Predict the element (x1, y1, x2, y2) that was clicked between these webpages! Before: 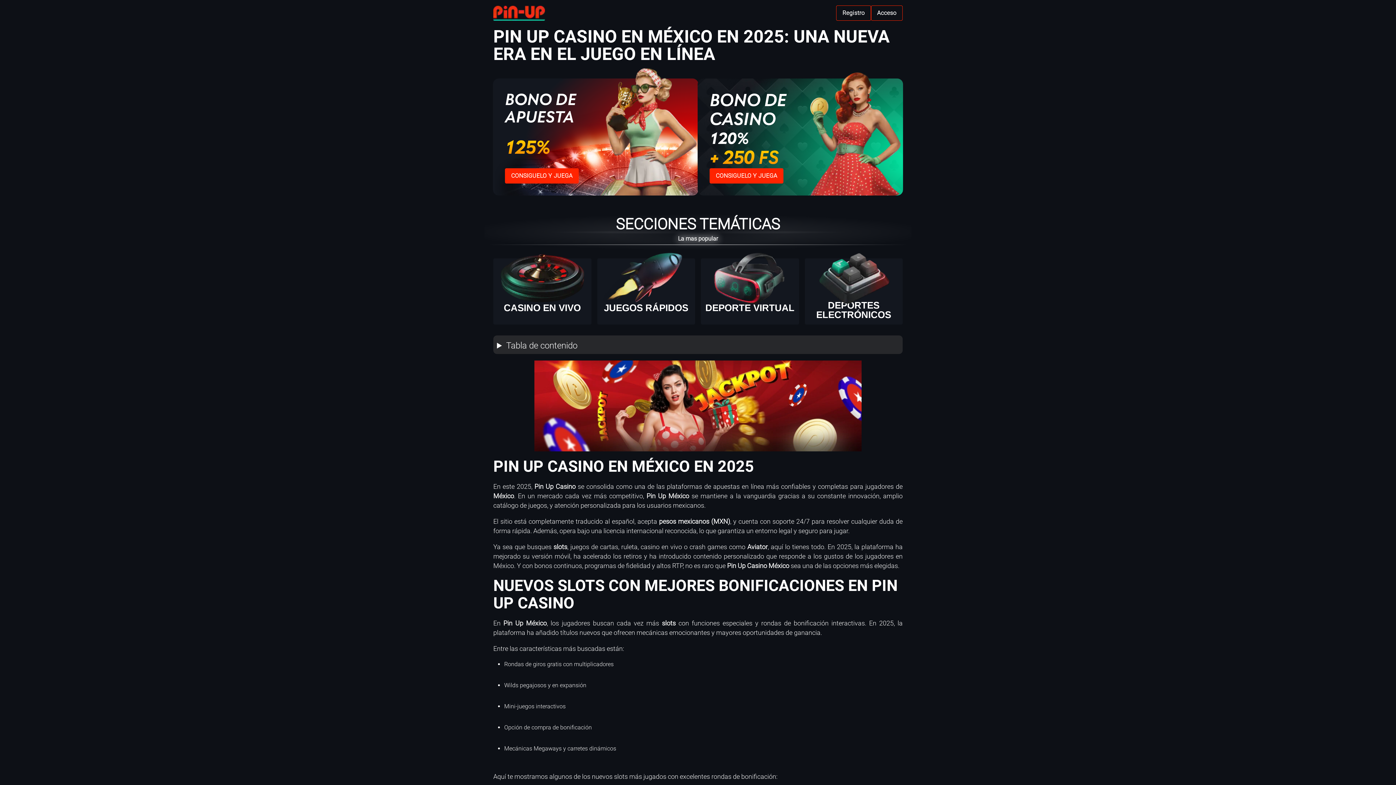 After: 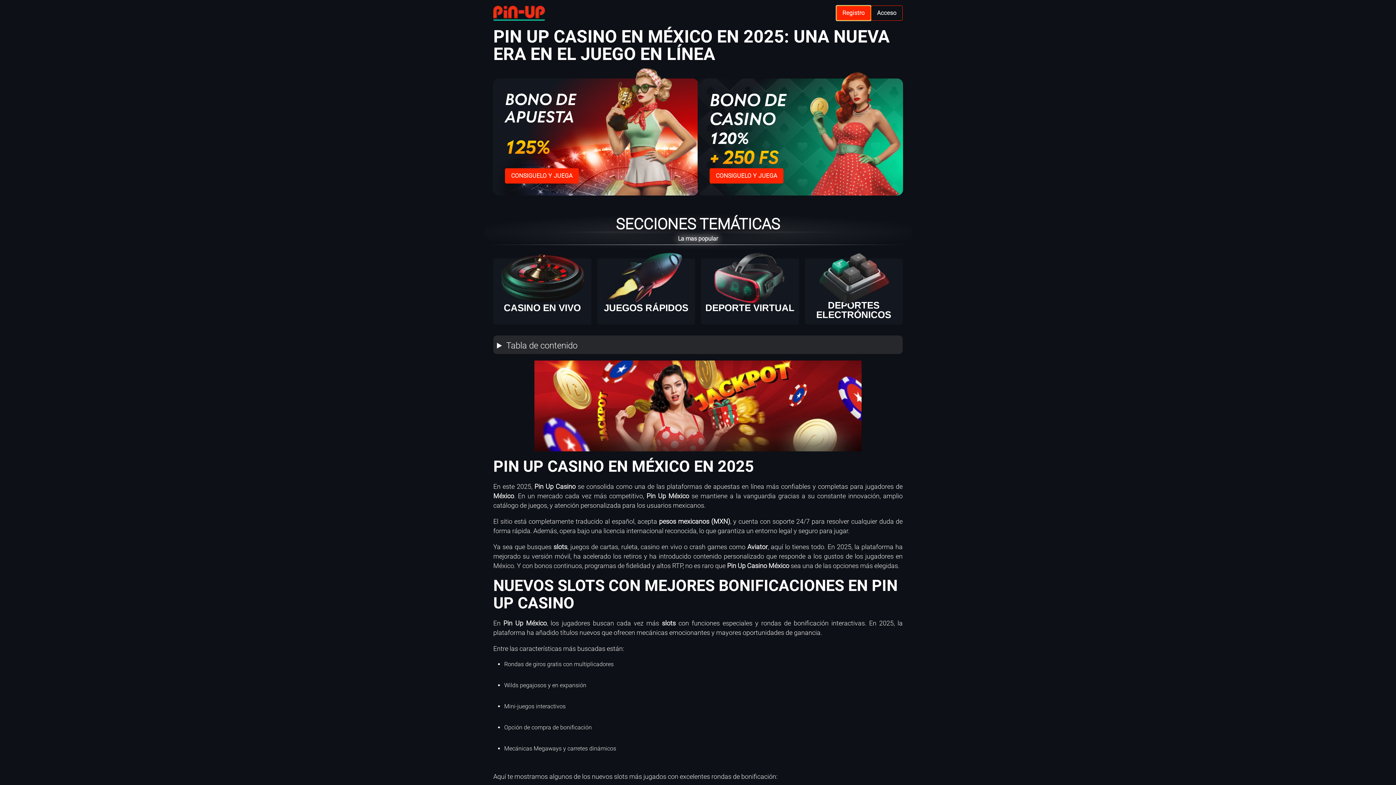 Action: label: Registration bbox: (836, 5, 871, 20)